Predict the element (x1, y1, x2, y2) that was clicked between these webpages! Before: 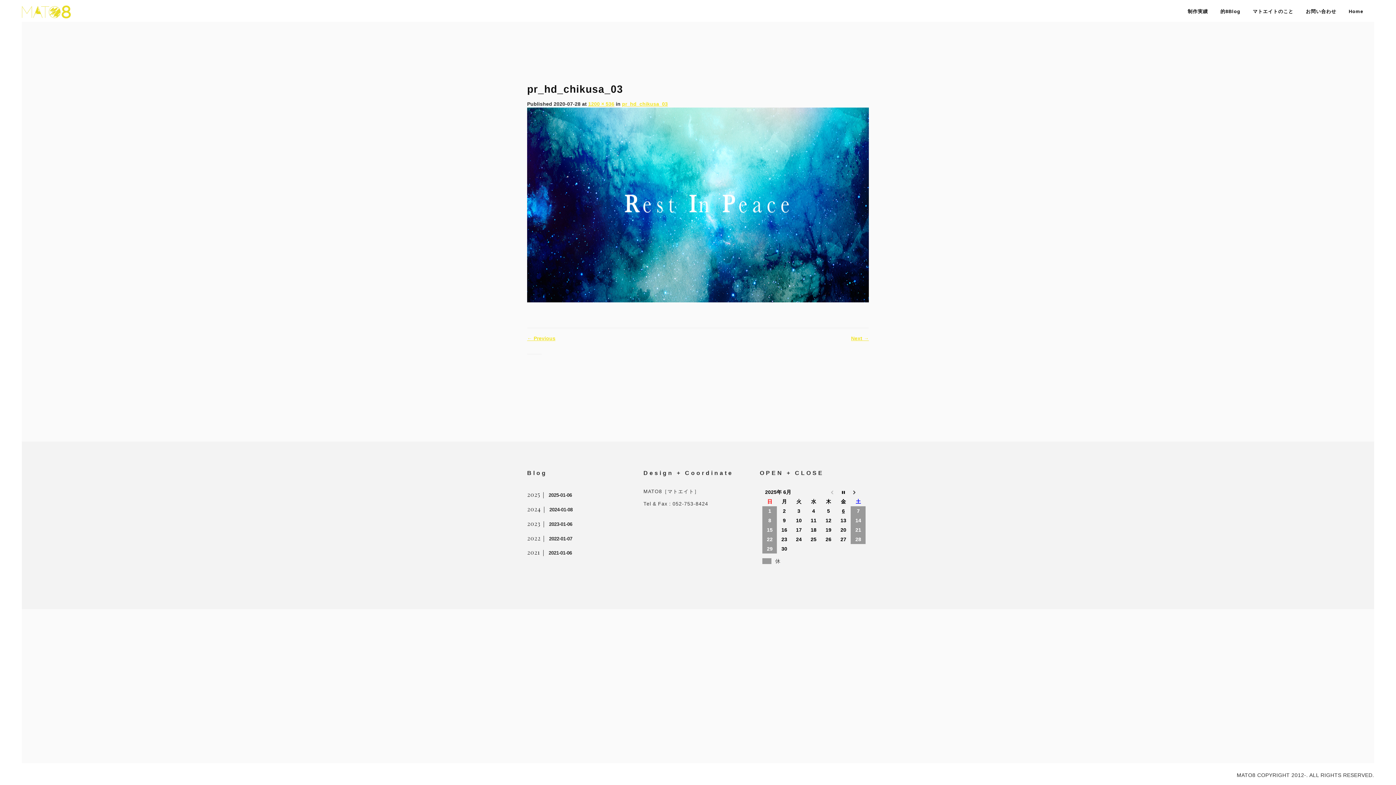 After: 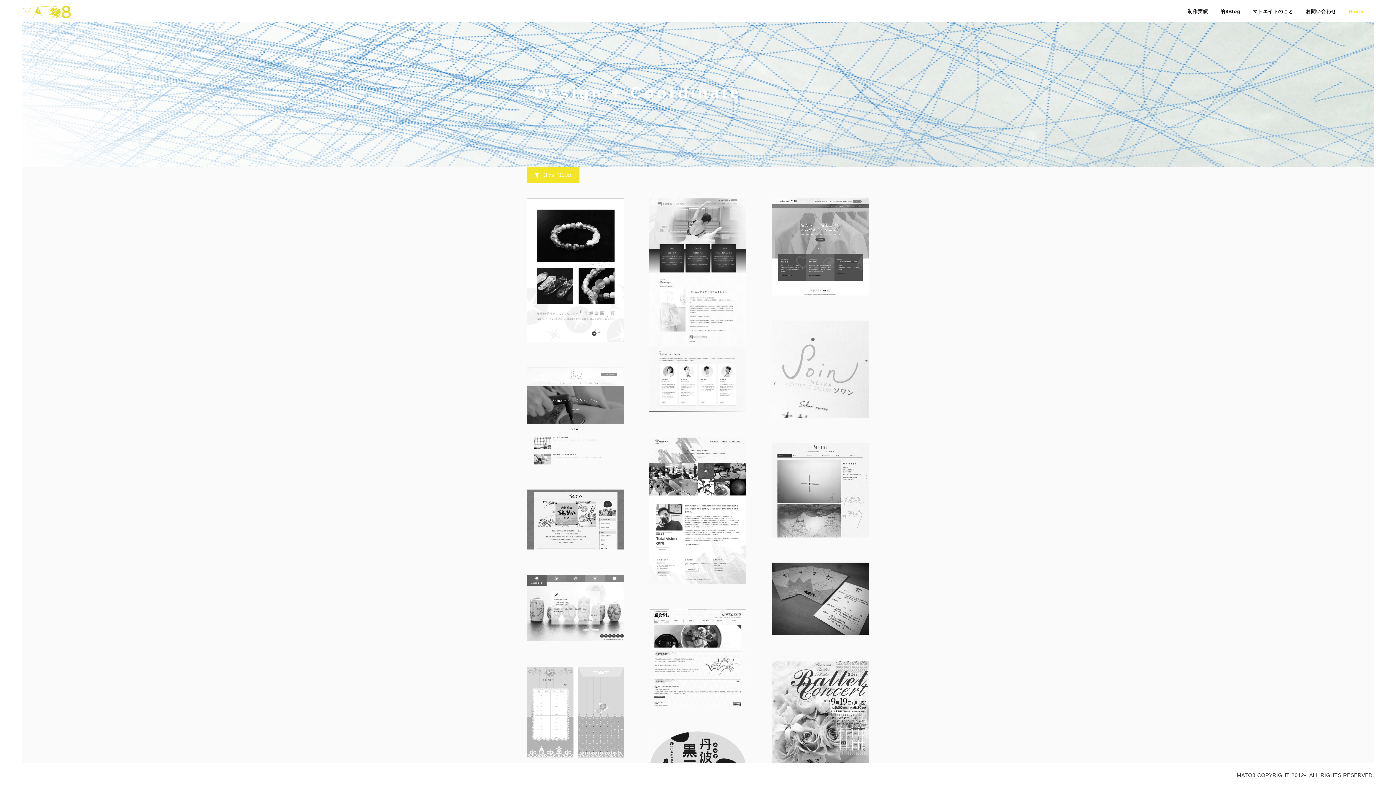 Action: bbox: (1349, 5, 1363, 16) label: Home